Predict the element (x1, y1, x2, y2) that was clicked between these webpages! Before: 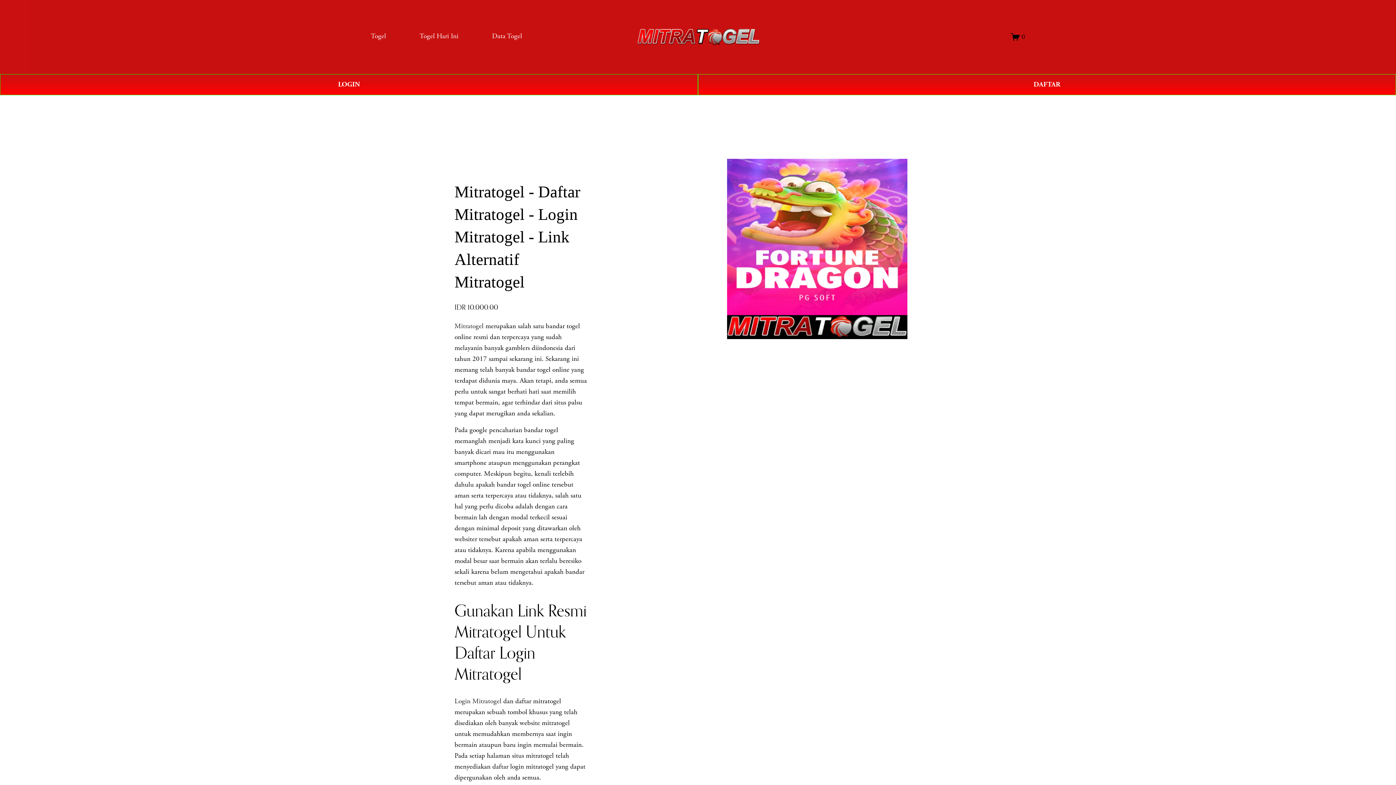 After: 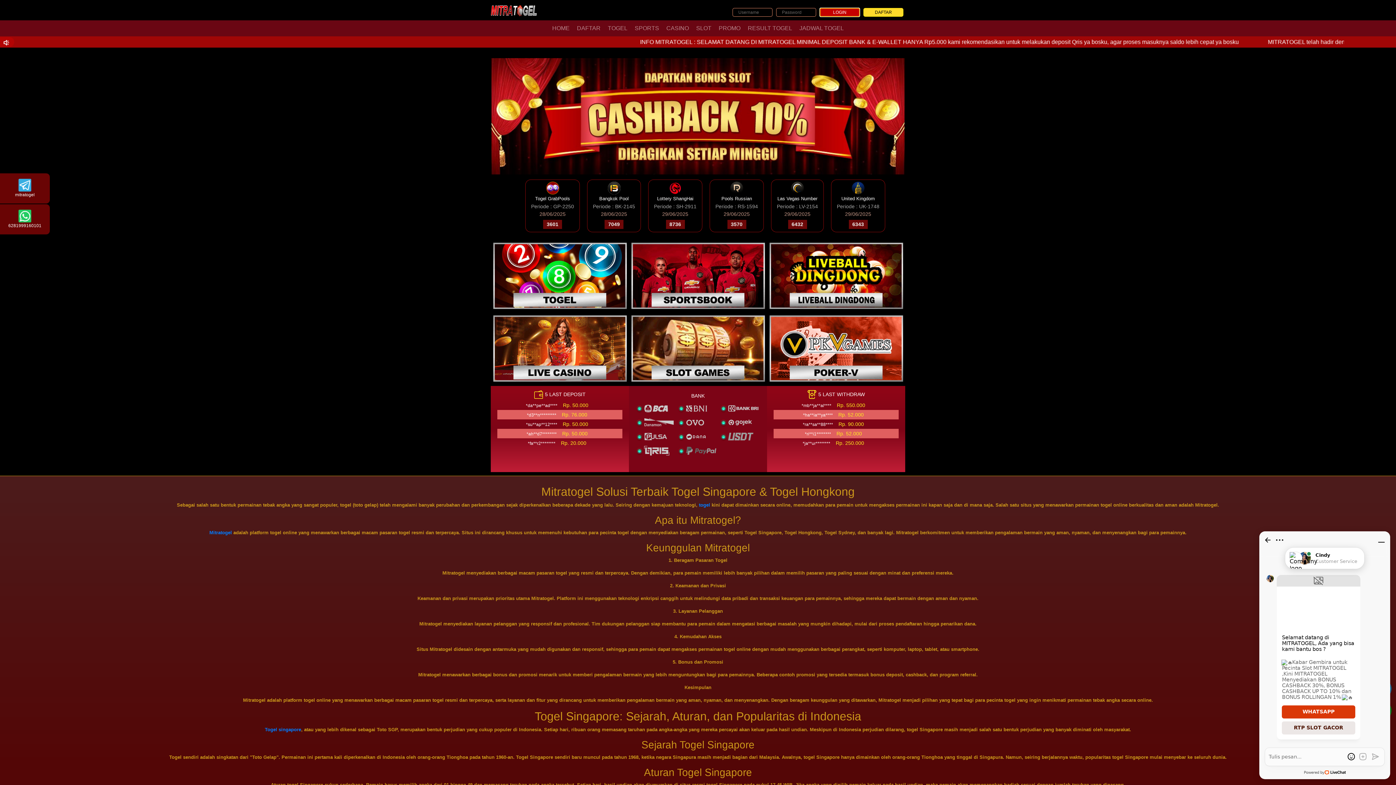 Action: bbox: (698, 74, 1396, 95) label: DAFTAR